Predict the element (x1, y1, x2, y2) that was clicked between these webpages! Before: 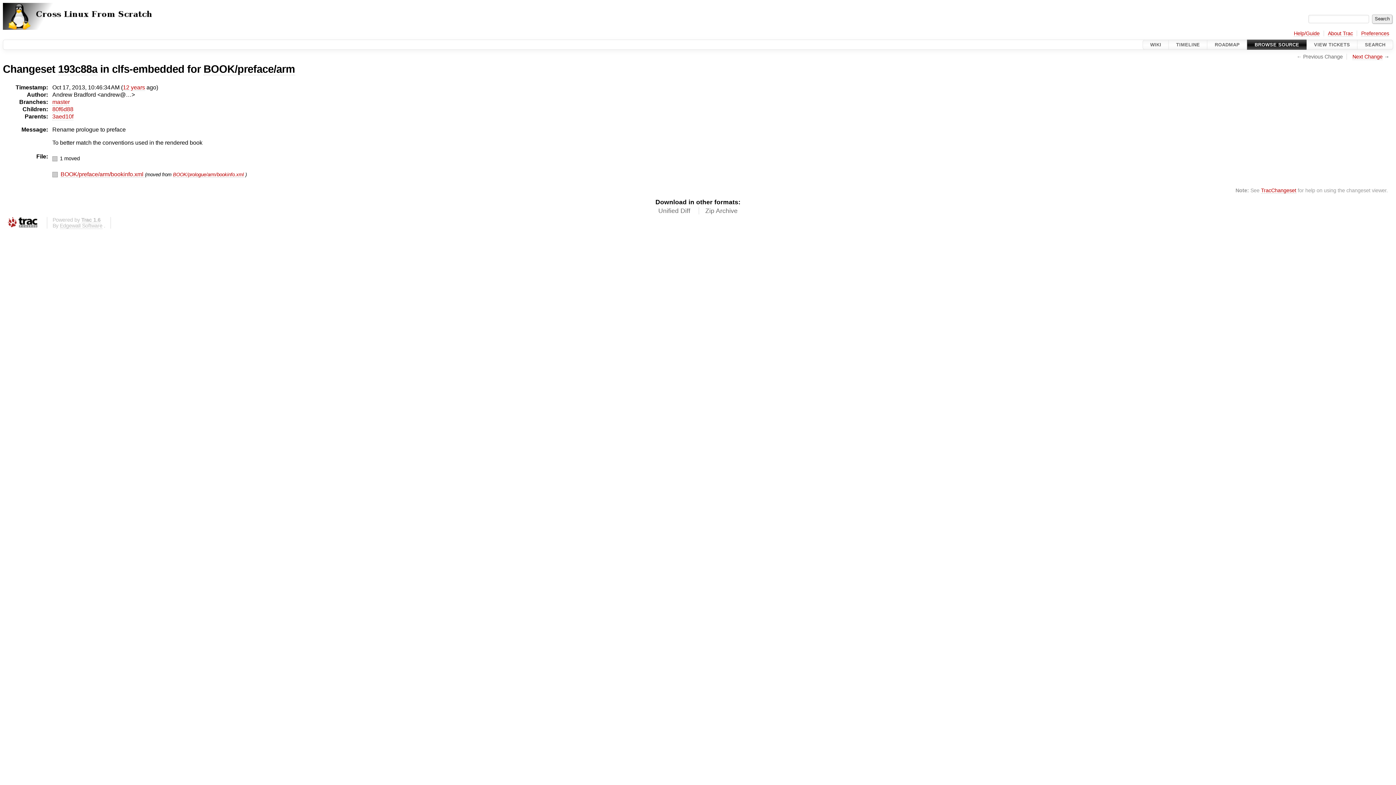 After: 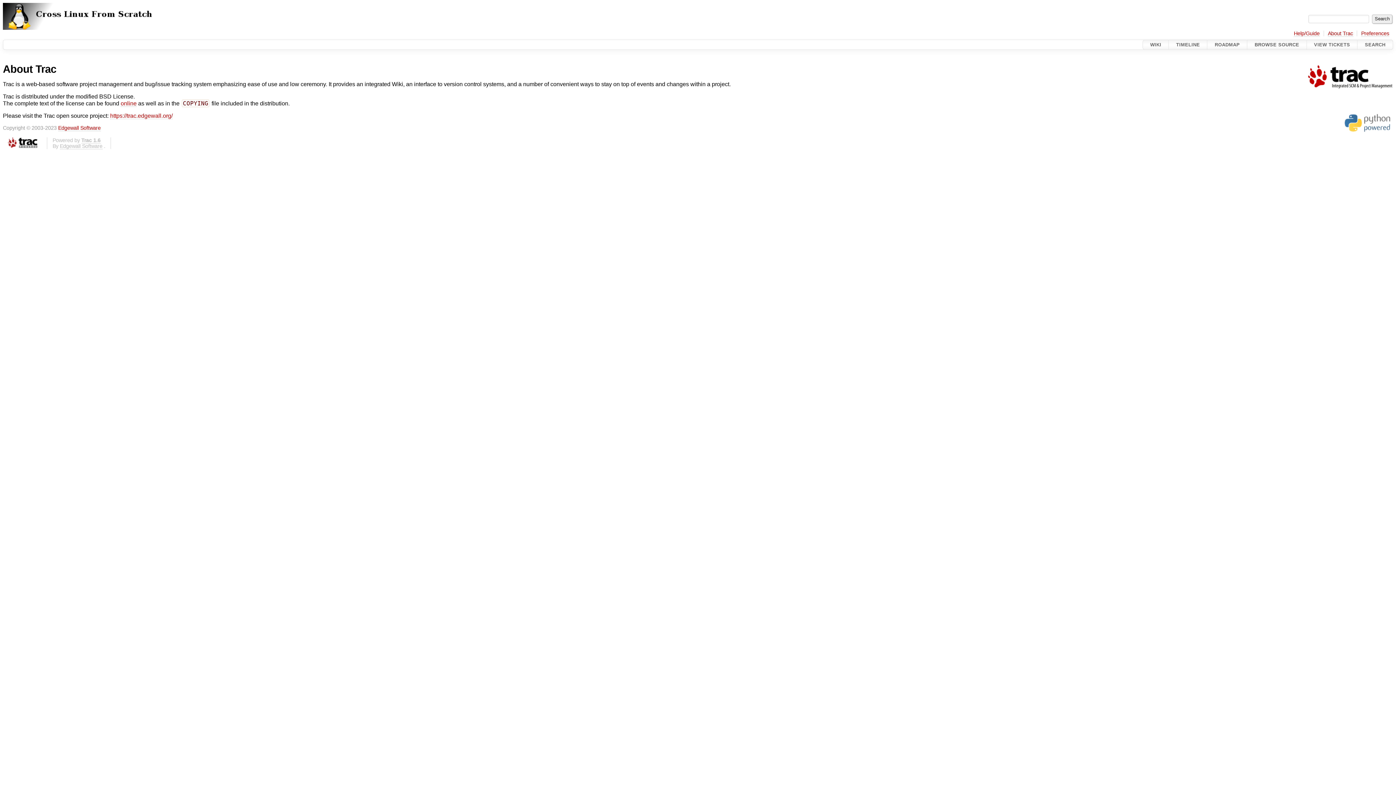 Action: bbox: (81, 217, 100, 223) label: Trac 1.6